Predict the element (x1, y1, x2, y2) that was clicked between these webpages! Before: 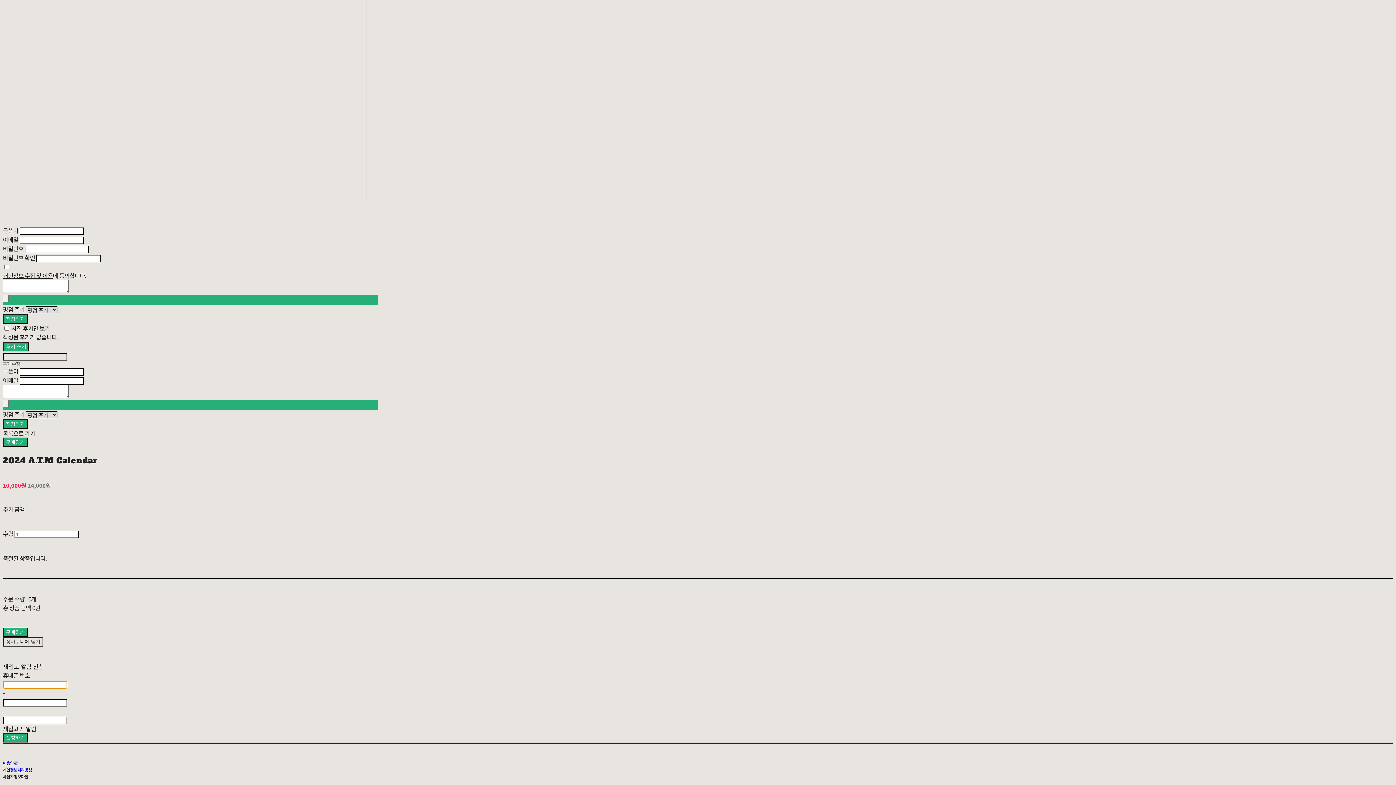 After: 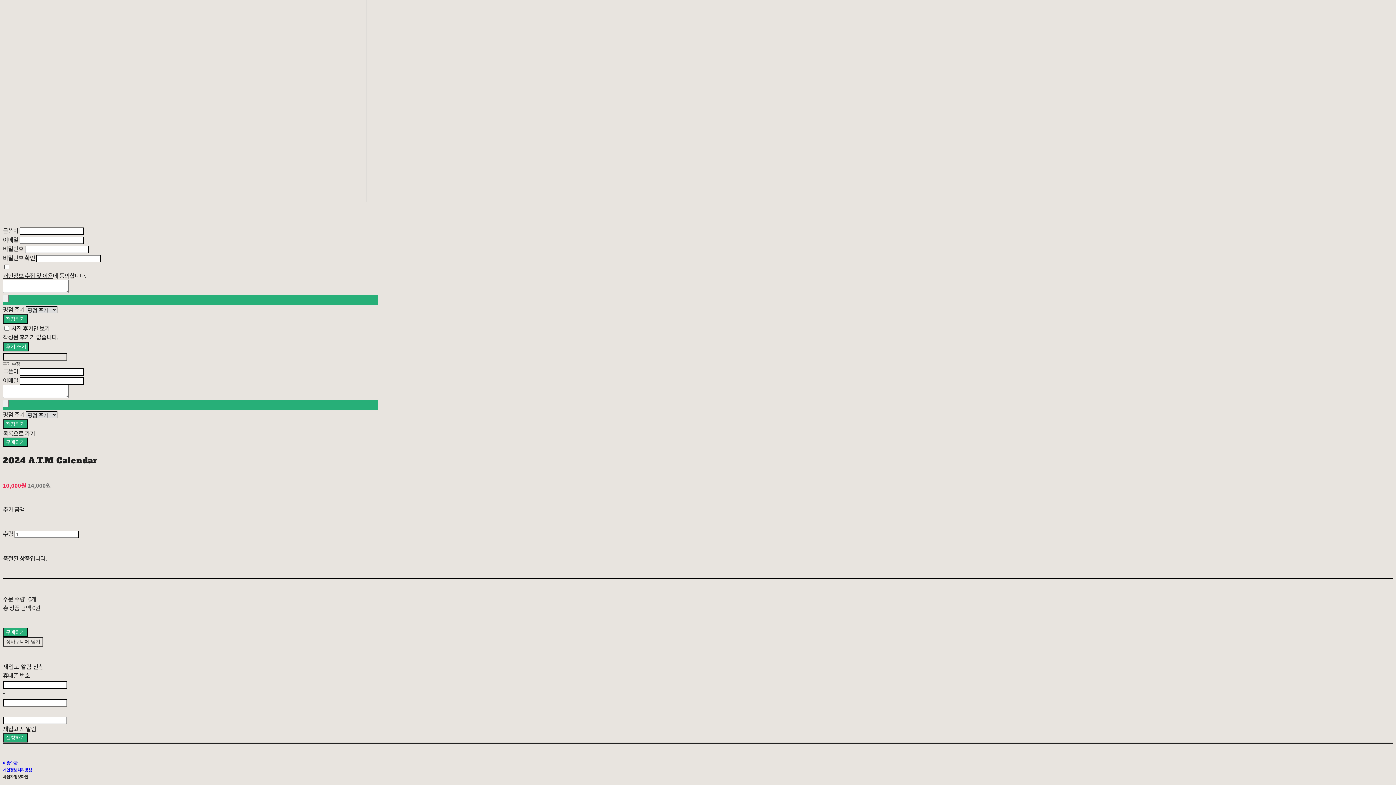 Action: bbox: (2, 271, 52, 279) label: 개인정보 수집 및 이용